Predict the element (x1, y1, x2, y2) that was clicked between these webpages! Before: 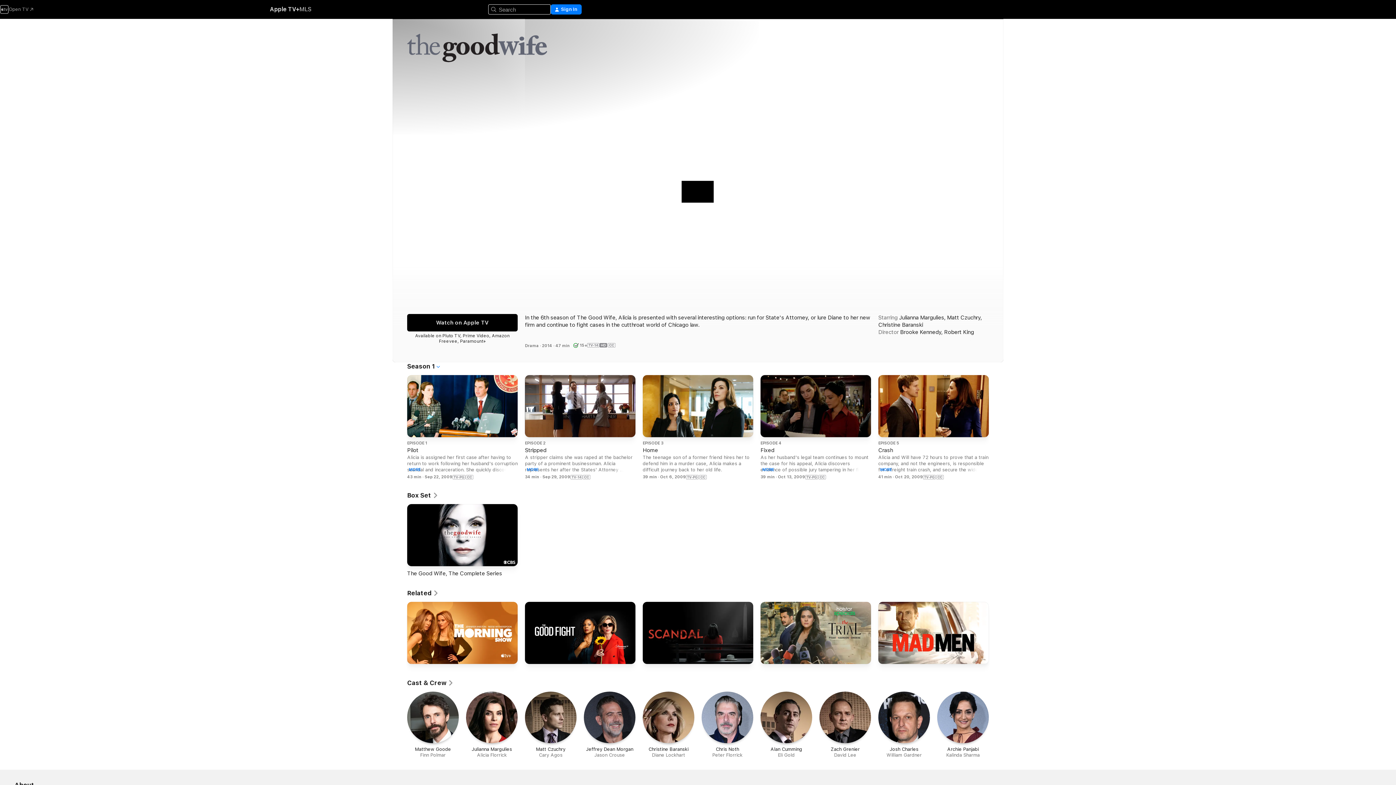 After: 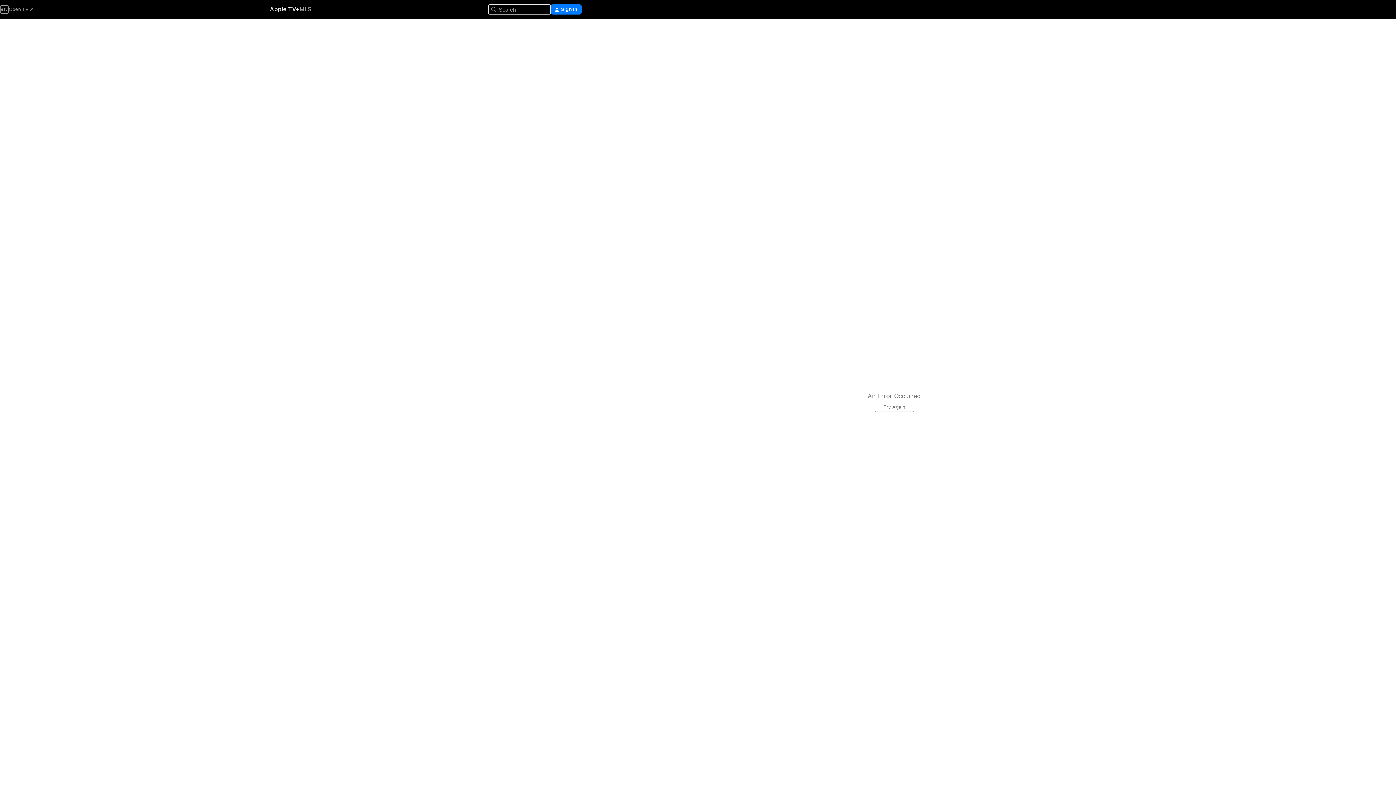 Action: label: Chris Noth

Peter Florrick bbox: (701, 692, 753, 758)